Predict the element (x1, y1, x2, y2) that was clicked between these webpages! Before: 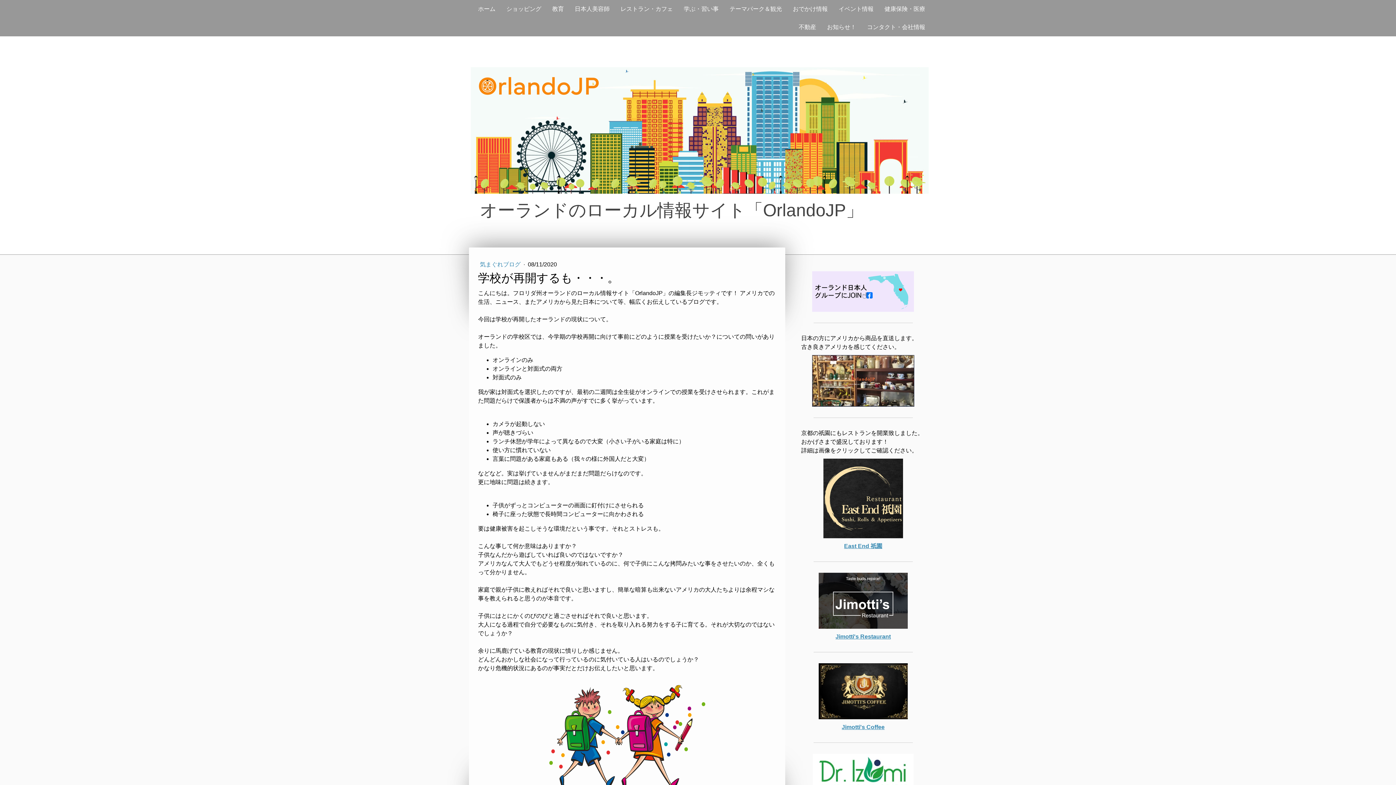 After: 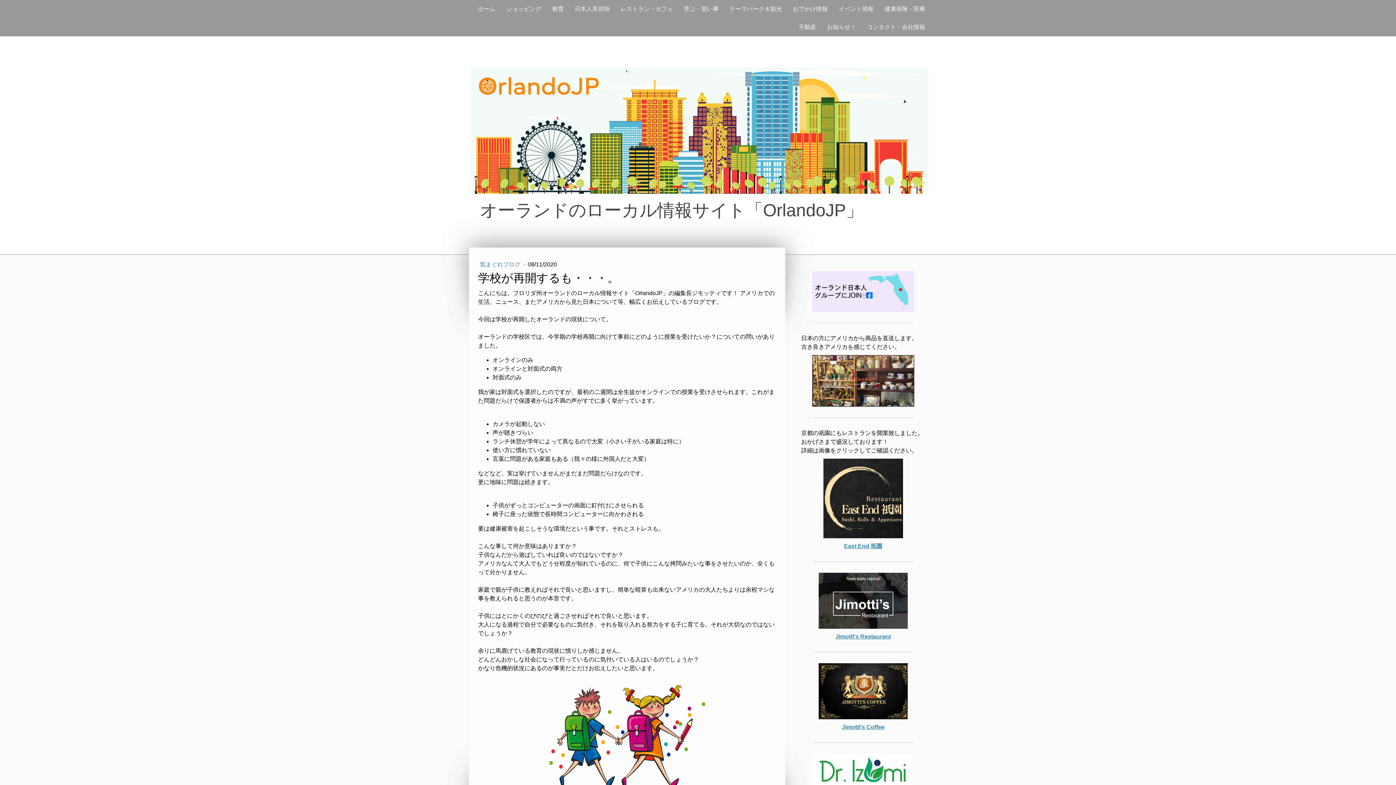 Action: bbox: (812, 272, 914, 278)